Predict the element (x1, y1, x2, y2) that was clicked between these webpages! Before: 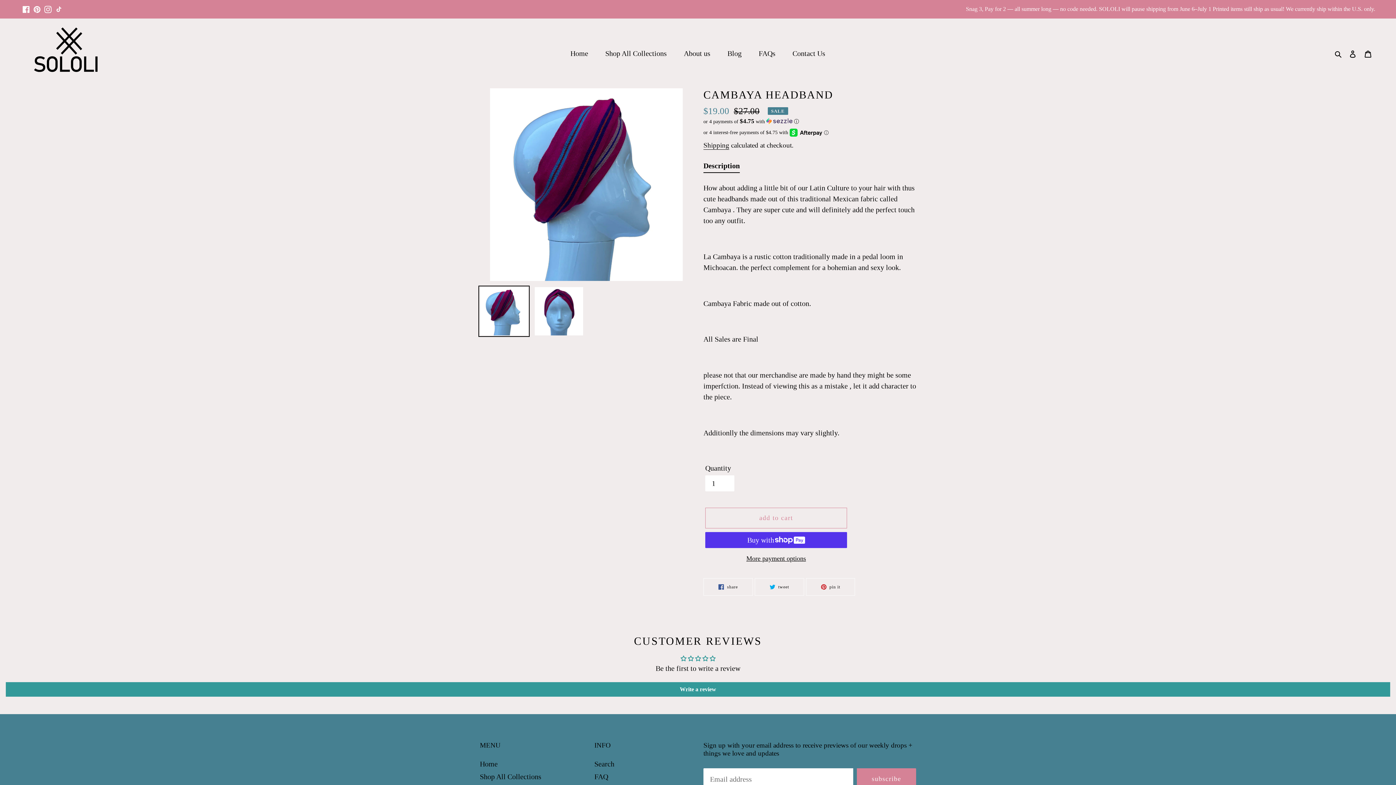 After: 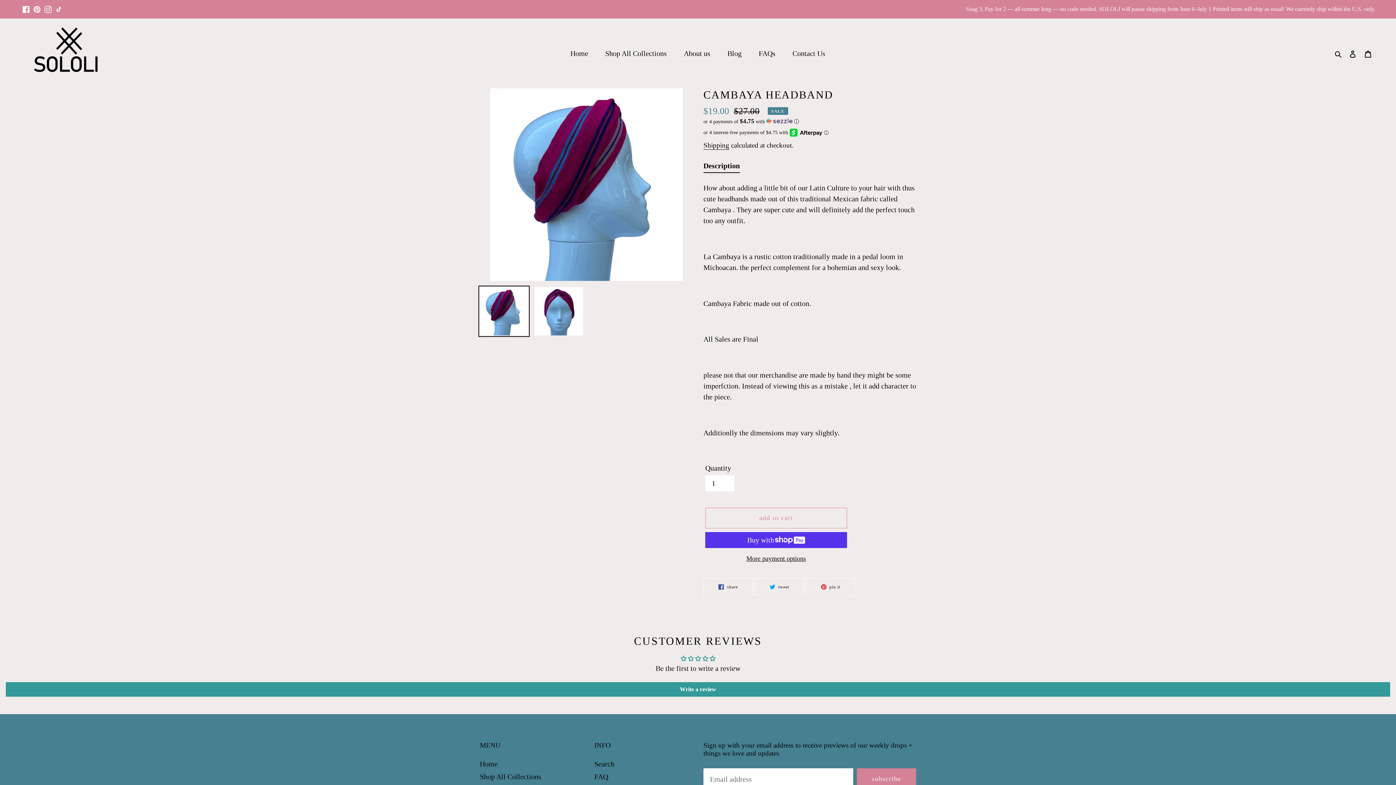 Action: bbox: (478, 285, 529, 337)